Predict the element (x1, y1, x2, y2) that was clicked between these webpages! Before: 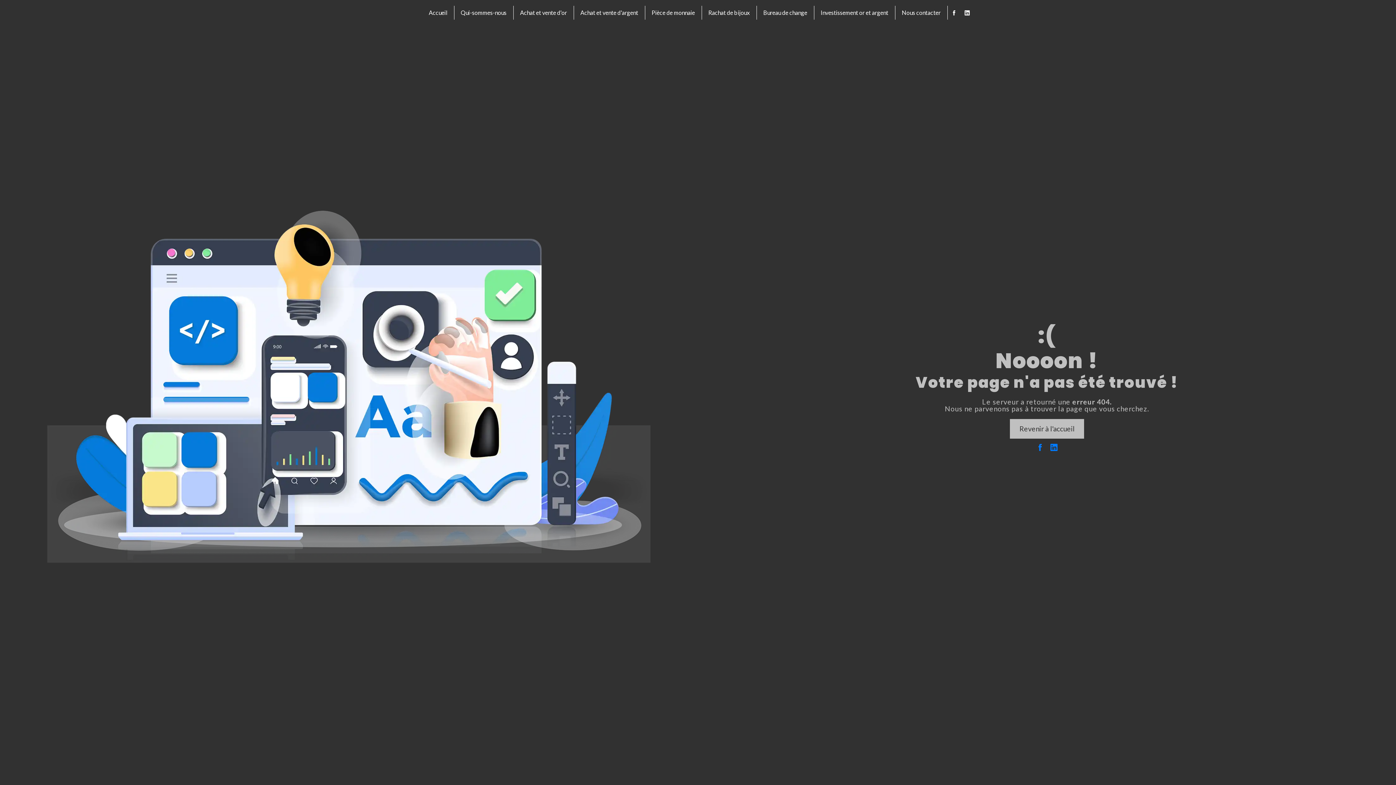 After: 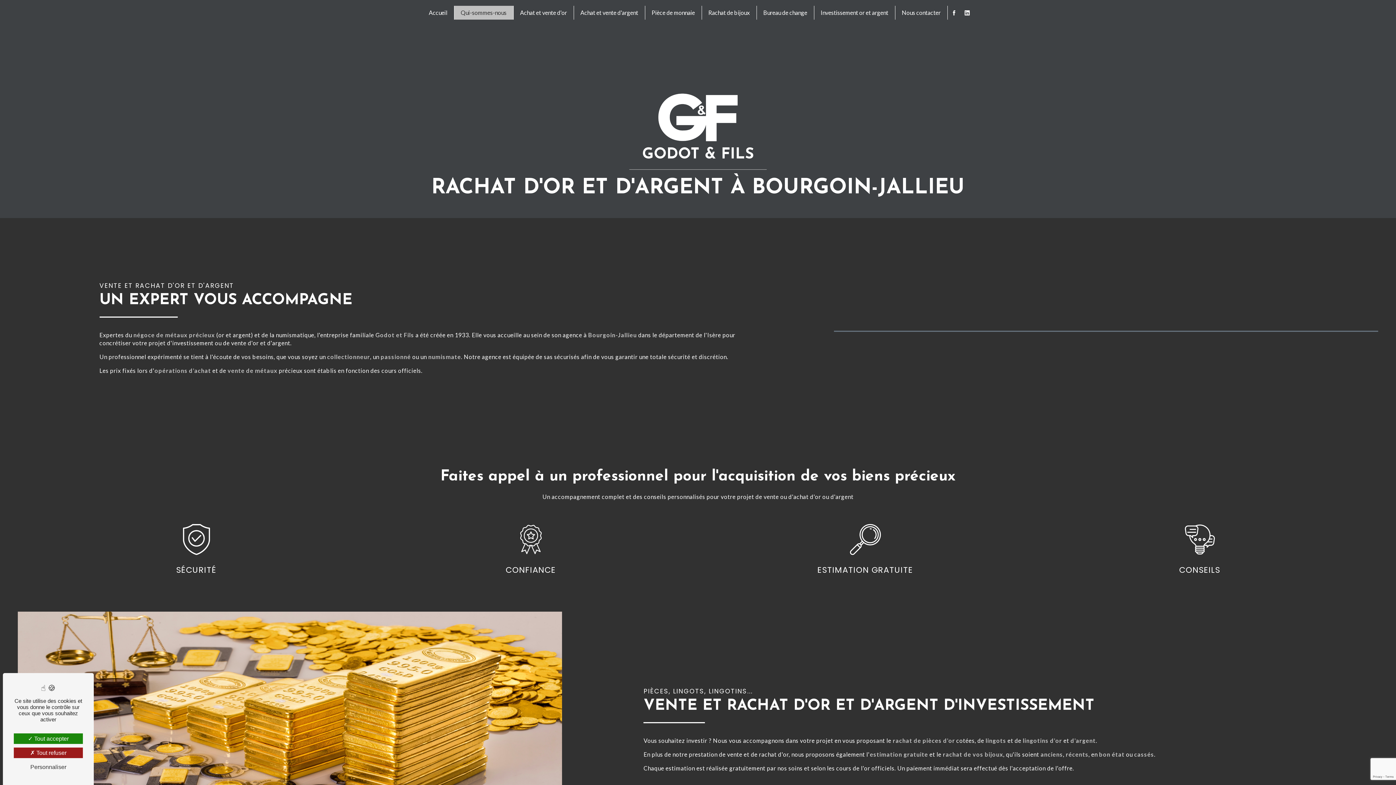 Action: label: Qui-sommes-nous bbox: (458, 5, 509, 19)